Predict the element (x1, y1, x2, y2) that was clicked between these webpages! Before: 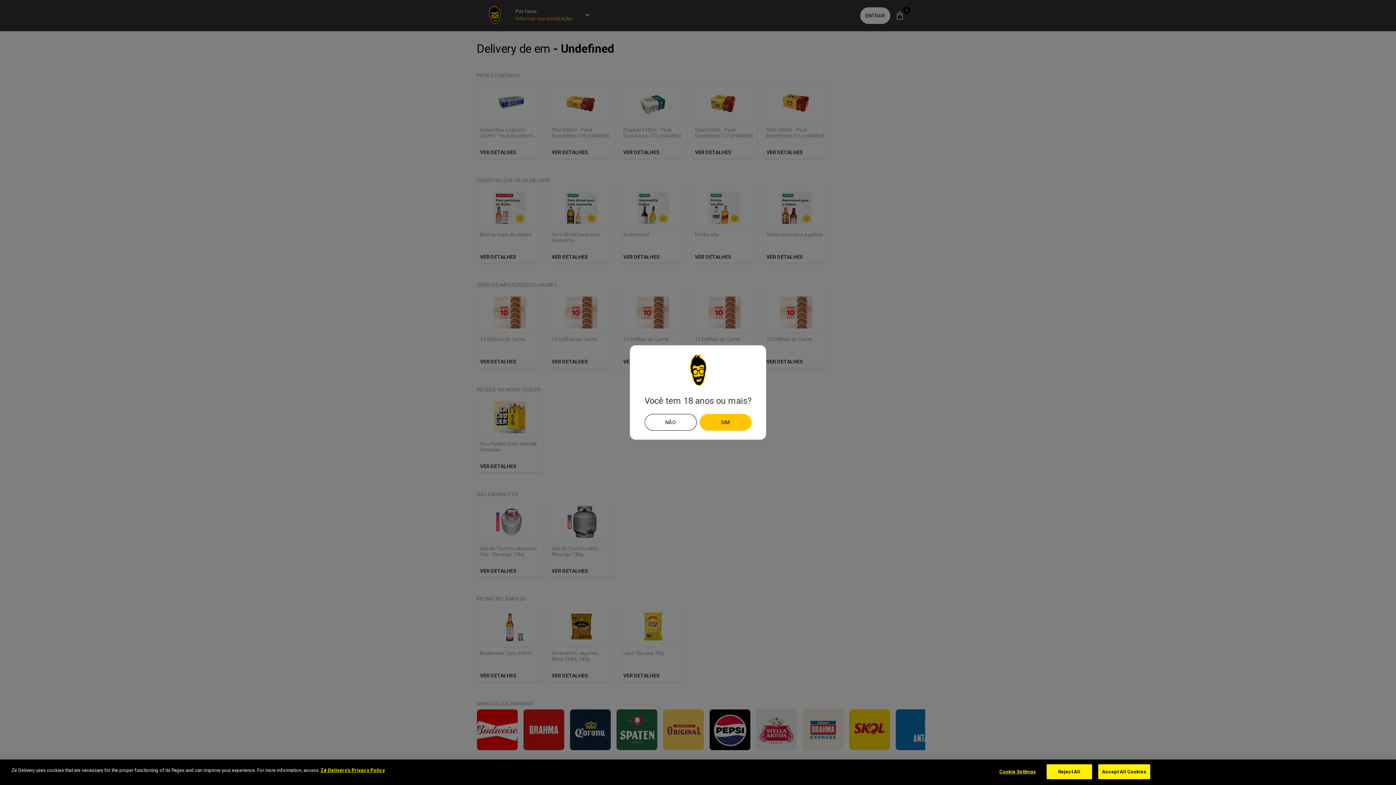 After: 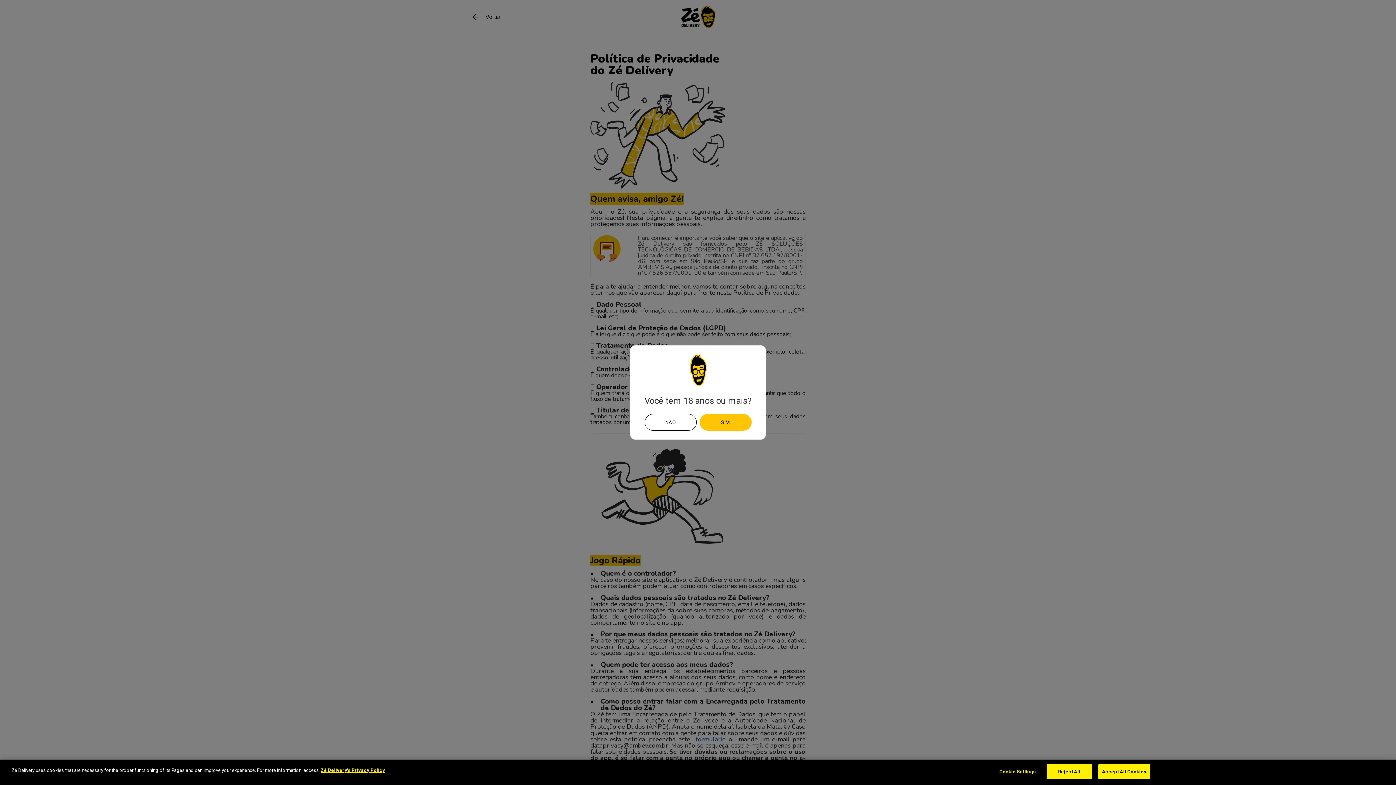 Action: bbox: (320, 768, 385, 773) label: More information about your privacy